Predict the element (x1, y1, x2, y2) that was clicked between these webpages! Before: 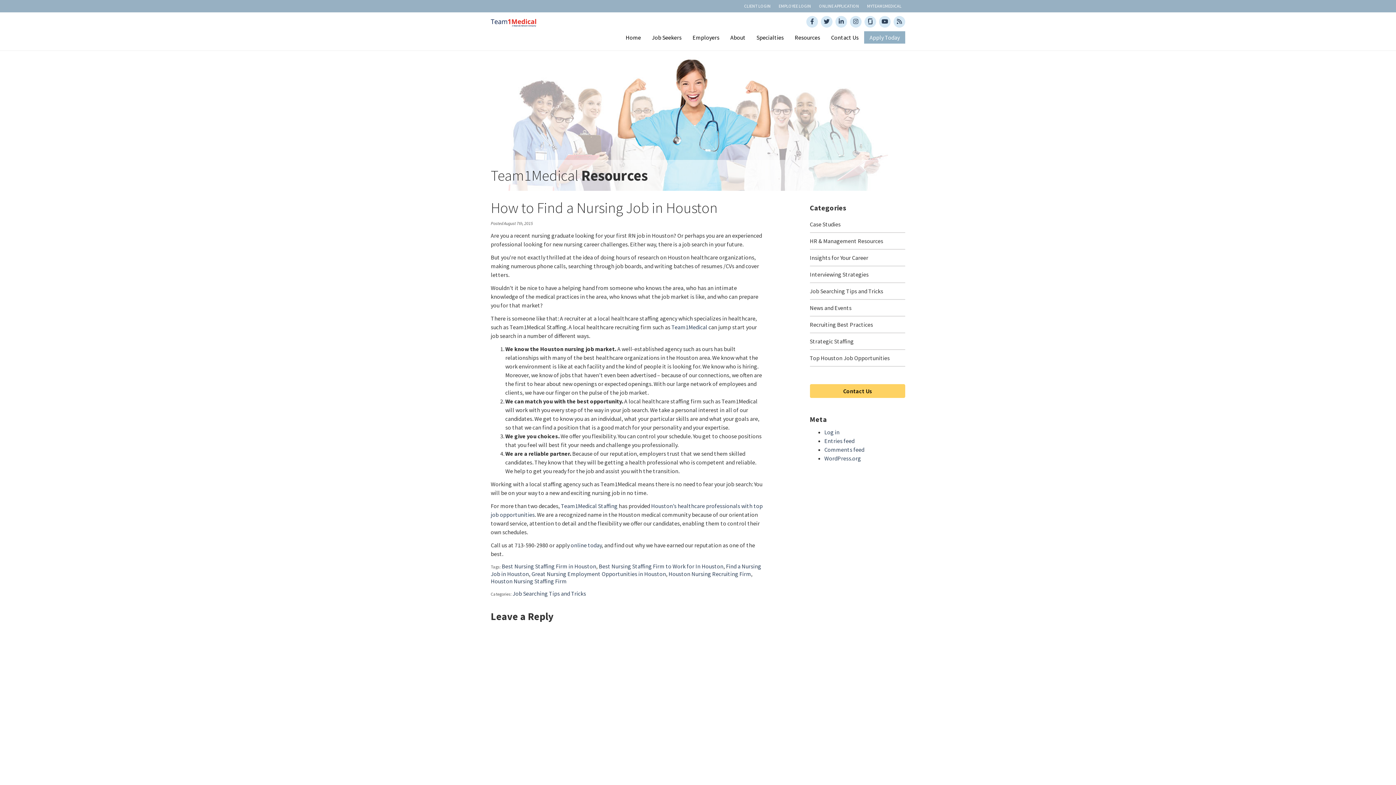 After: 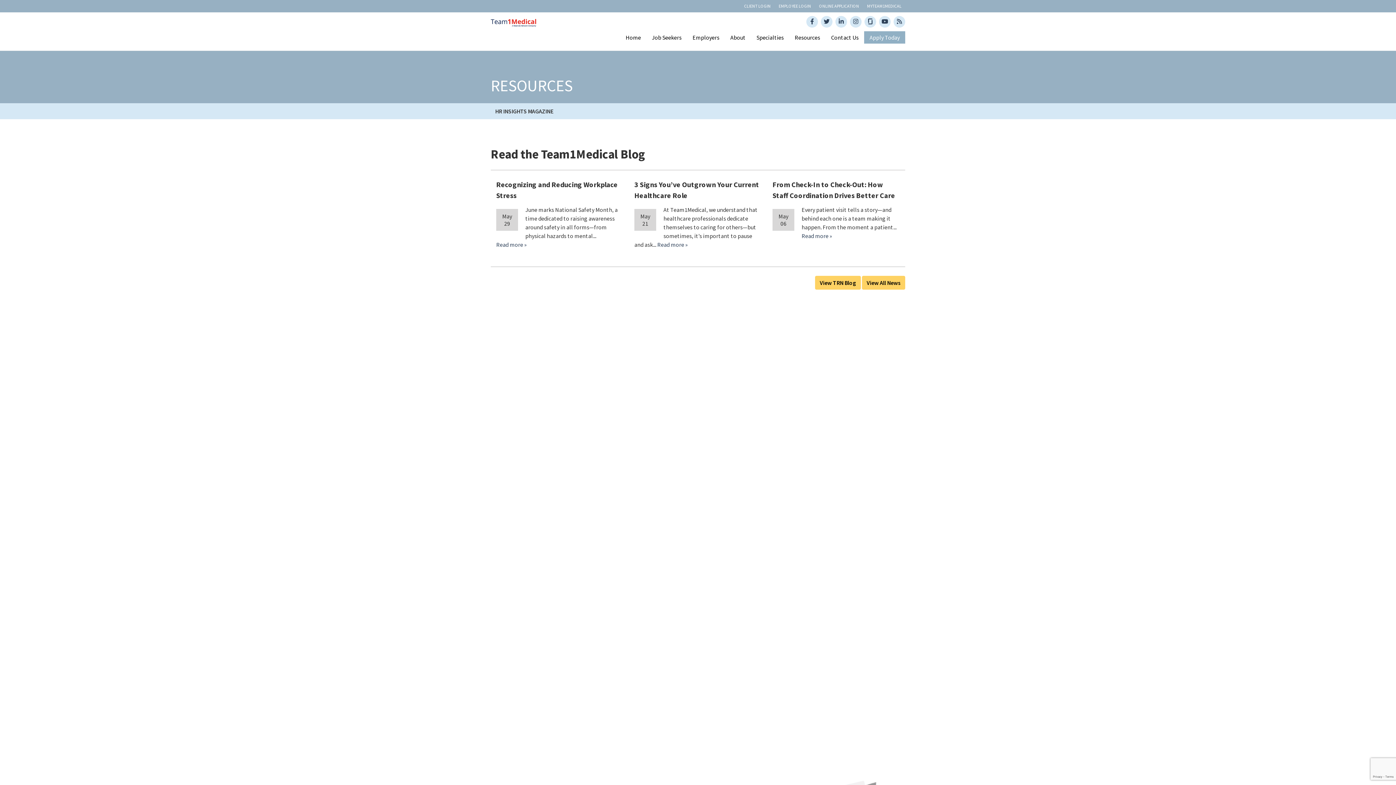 Action: bbox: (794, 33, 820, 41) label: Resources